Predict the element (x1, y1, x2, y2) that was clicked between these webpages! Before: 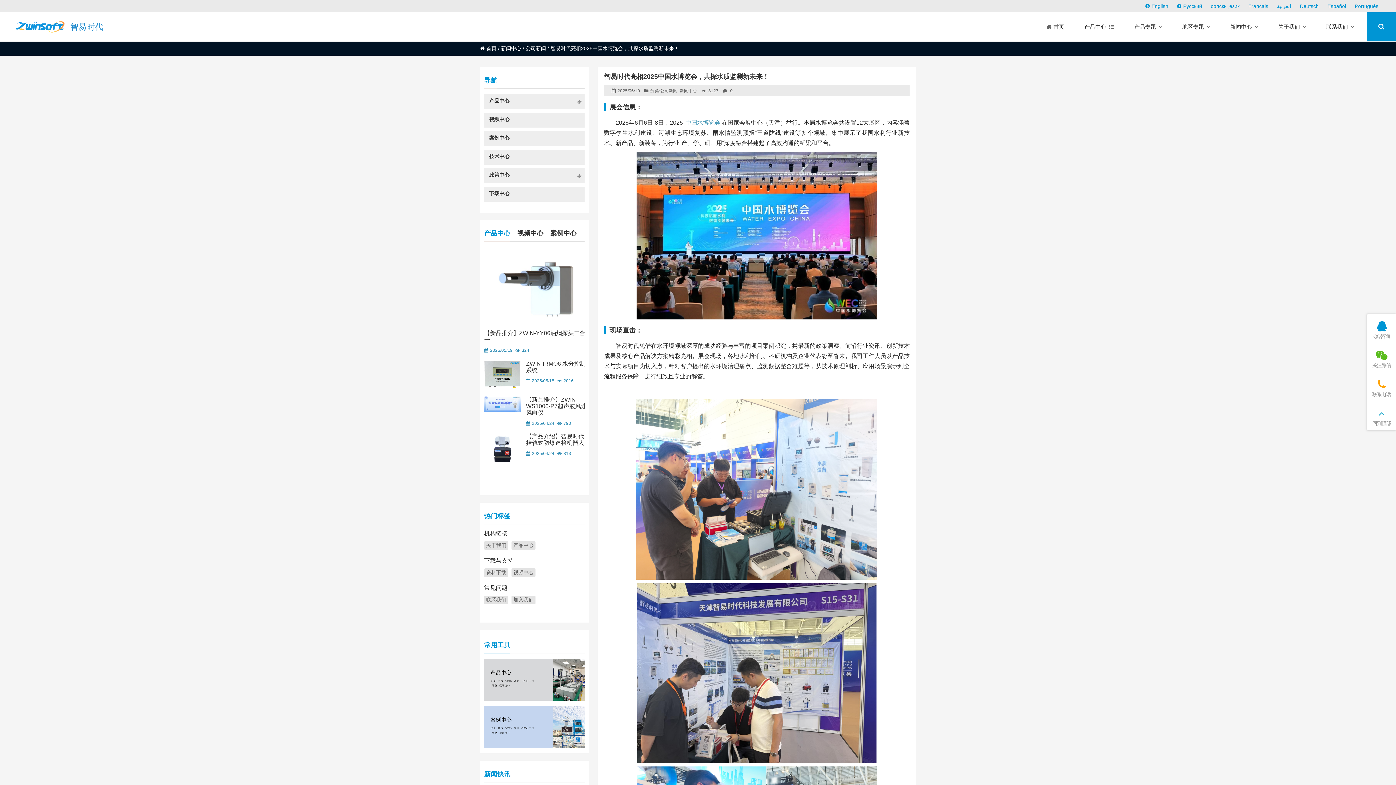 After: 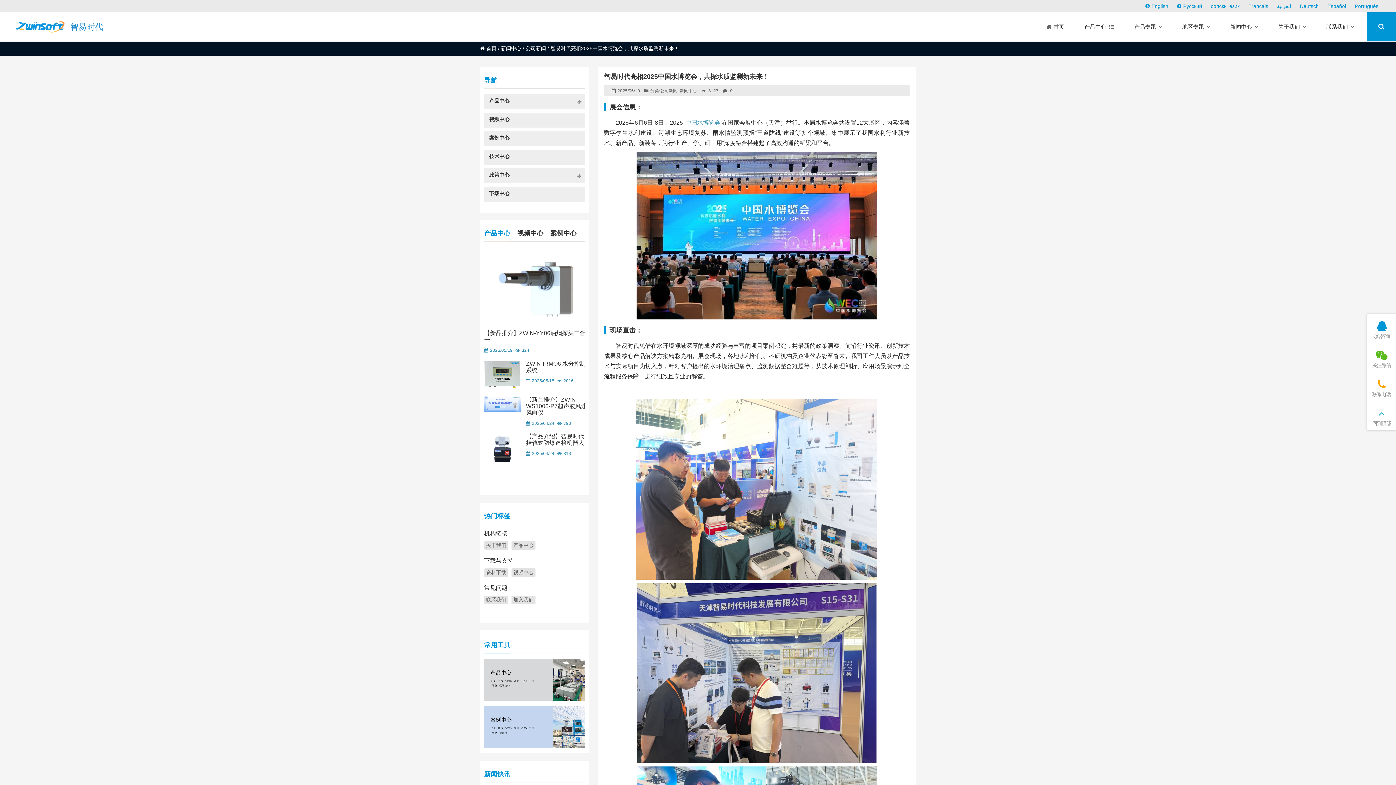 Action: bbox: (484, 557, 584, 565) label: 下载与支持